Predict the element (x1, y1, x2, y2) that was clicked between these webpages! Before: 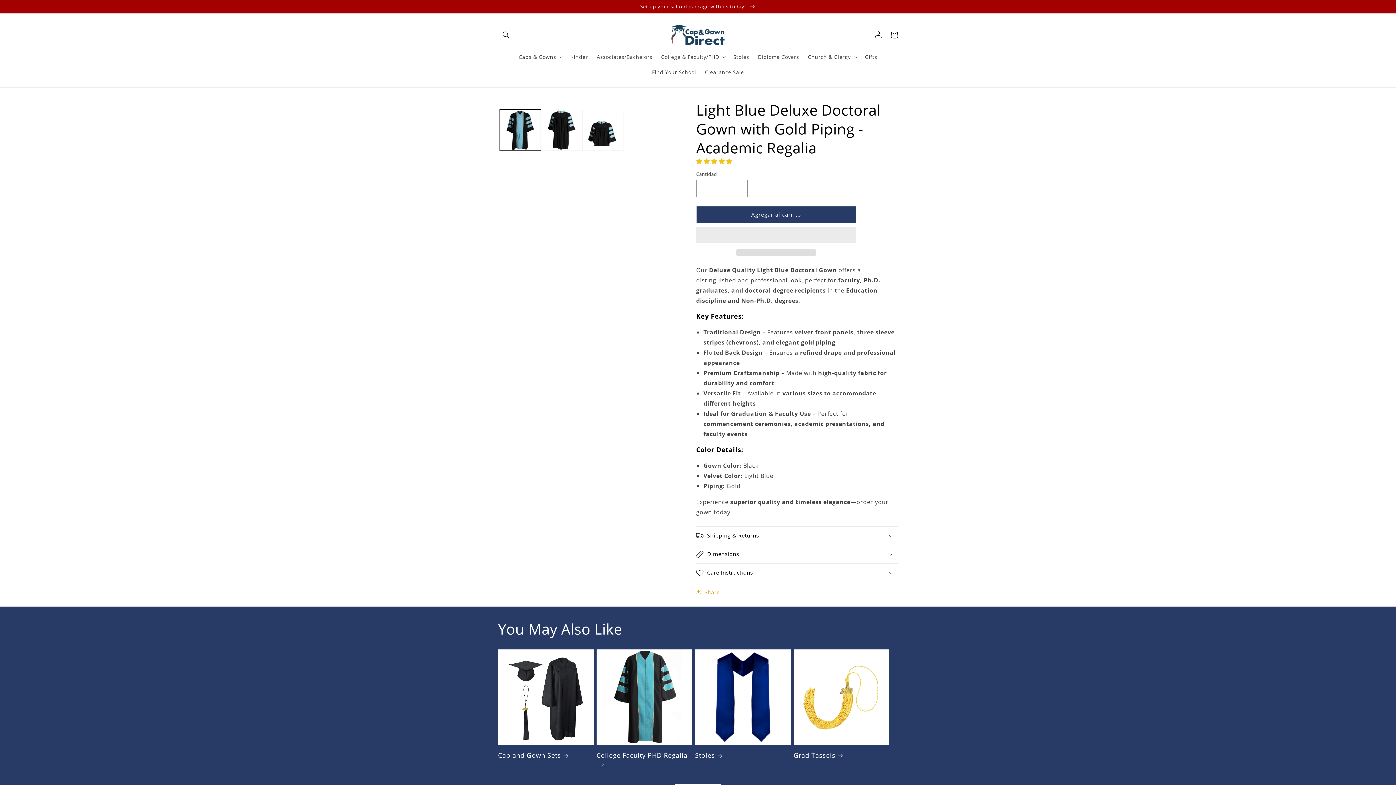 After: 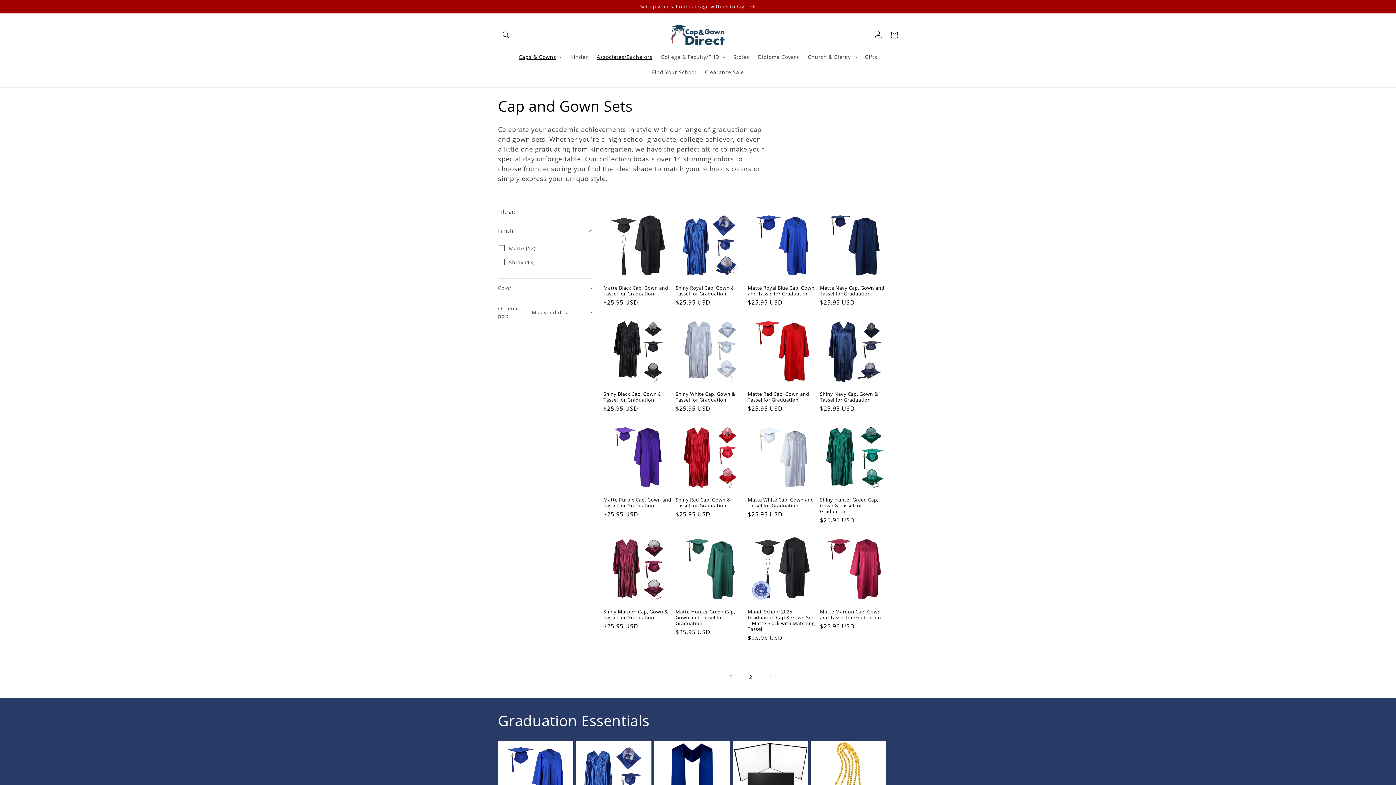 Action: bbox: (592, 49, 656, 64) label: Associates/Bachelors